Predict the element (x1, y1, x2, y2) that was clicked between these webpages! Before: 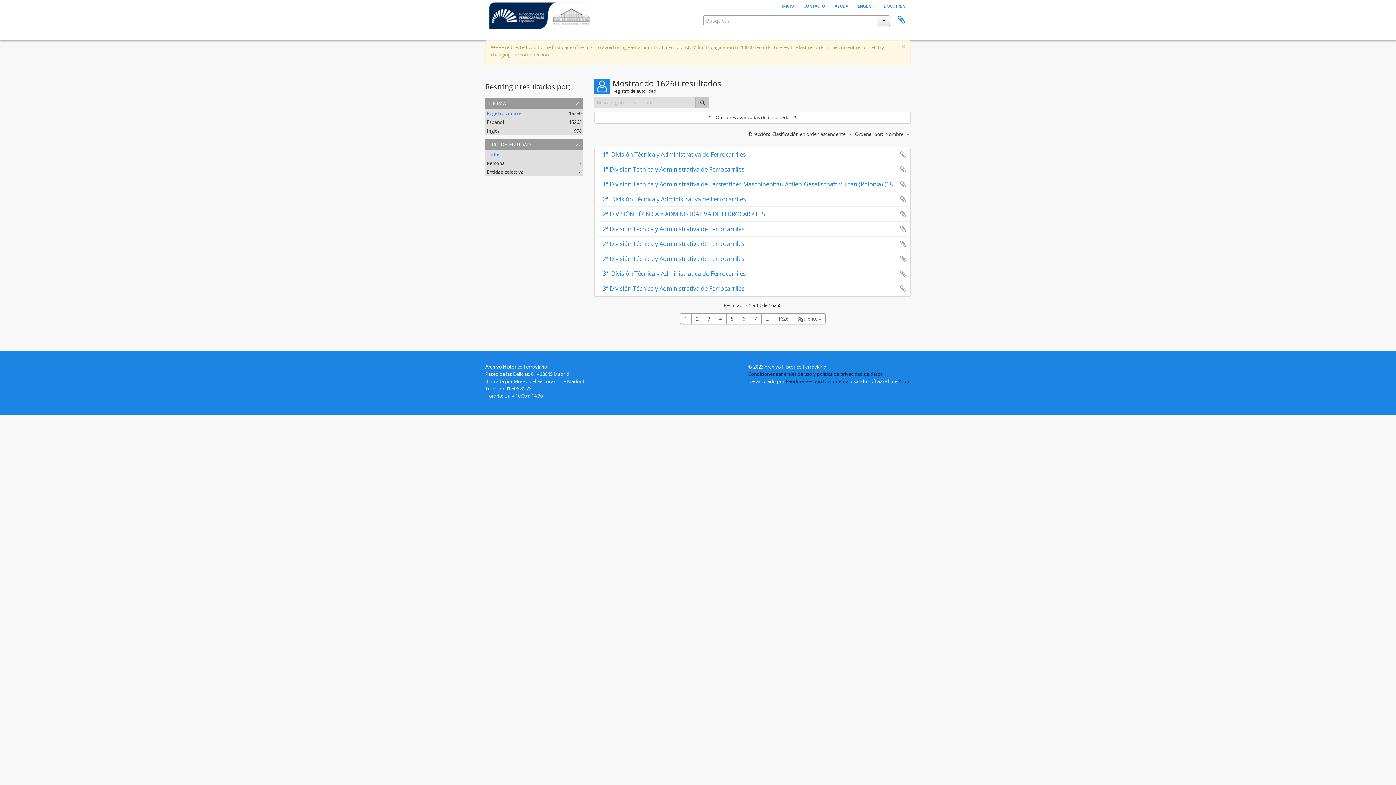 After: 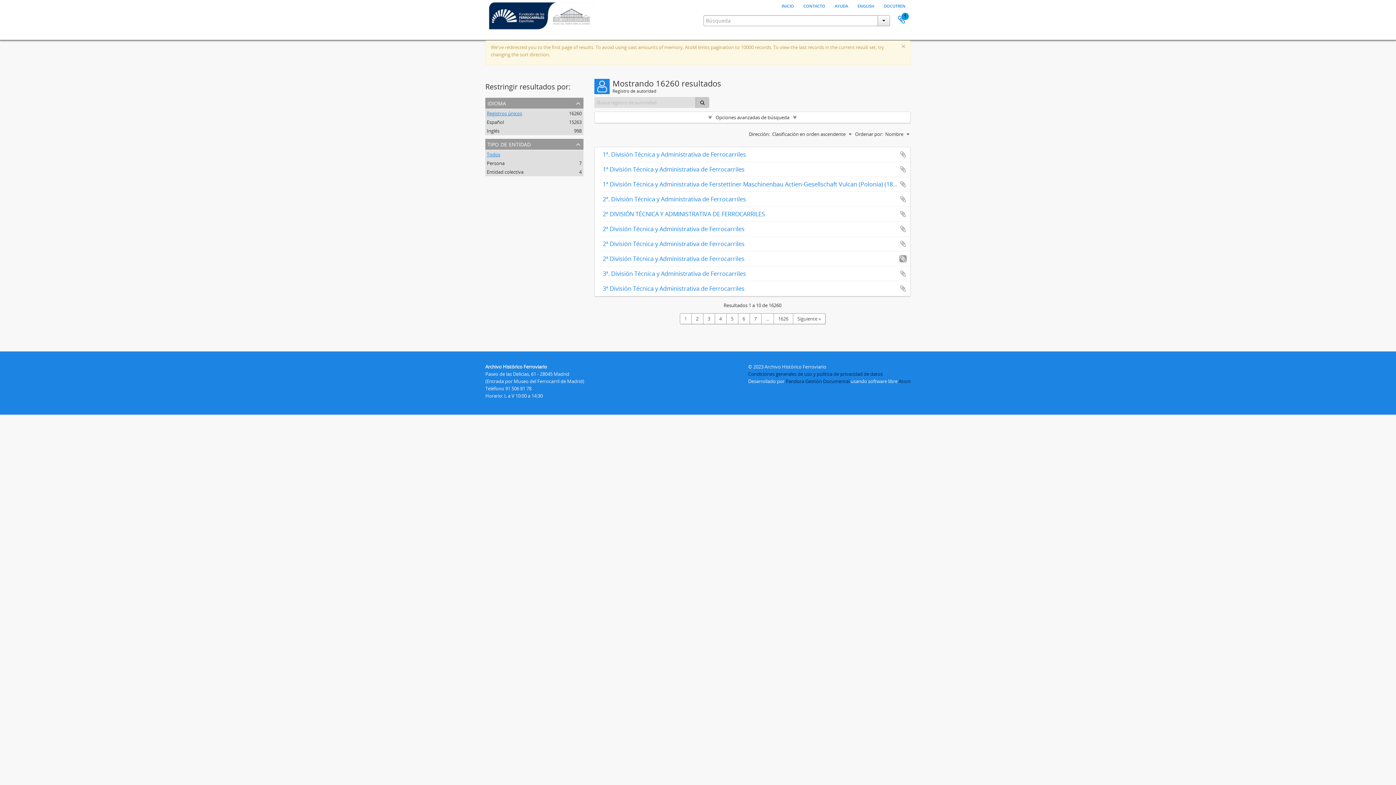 Action: label: Añadir al portapapeles bbox: (899, 255, 906, 262)